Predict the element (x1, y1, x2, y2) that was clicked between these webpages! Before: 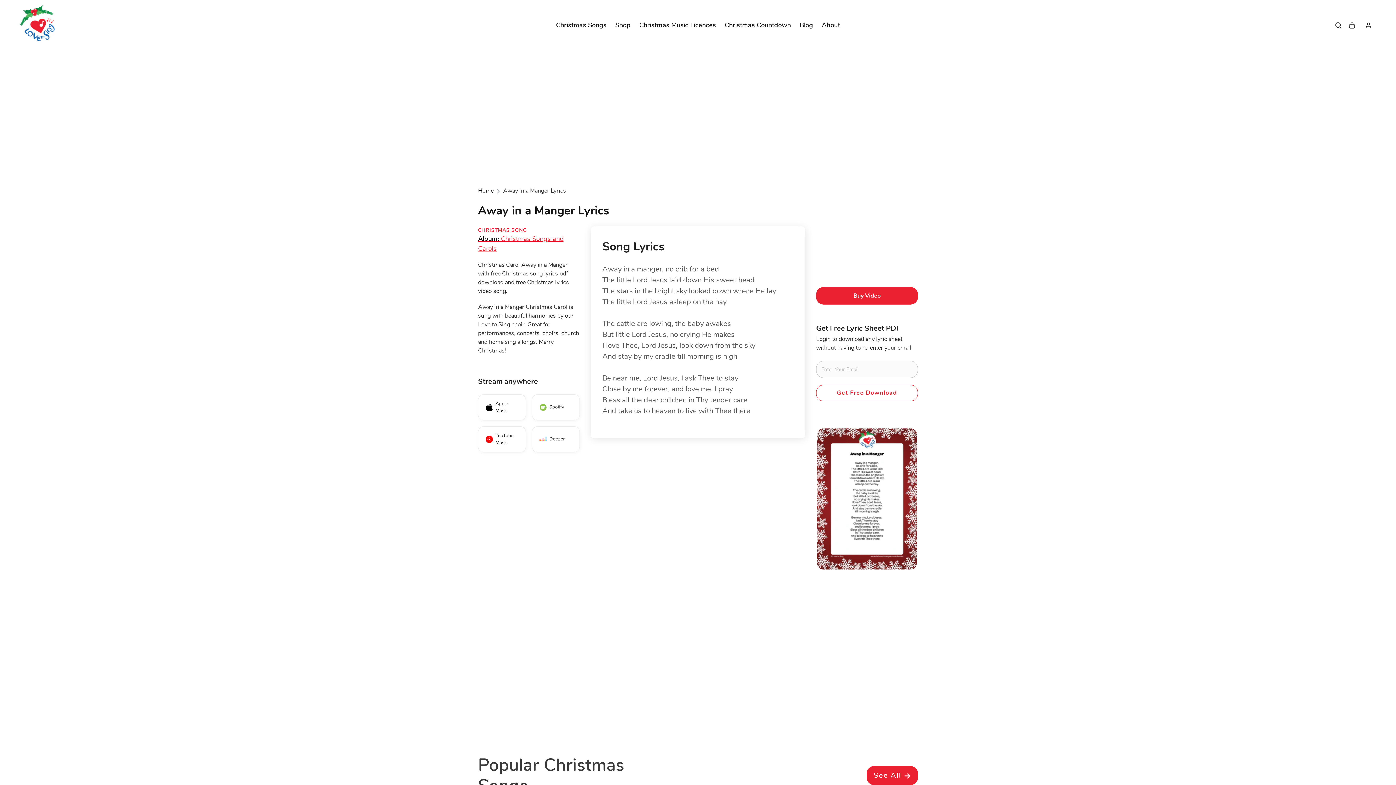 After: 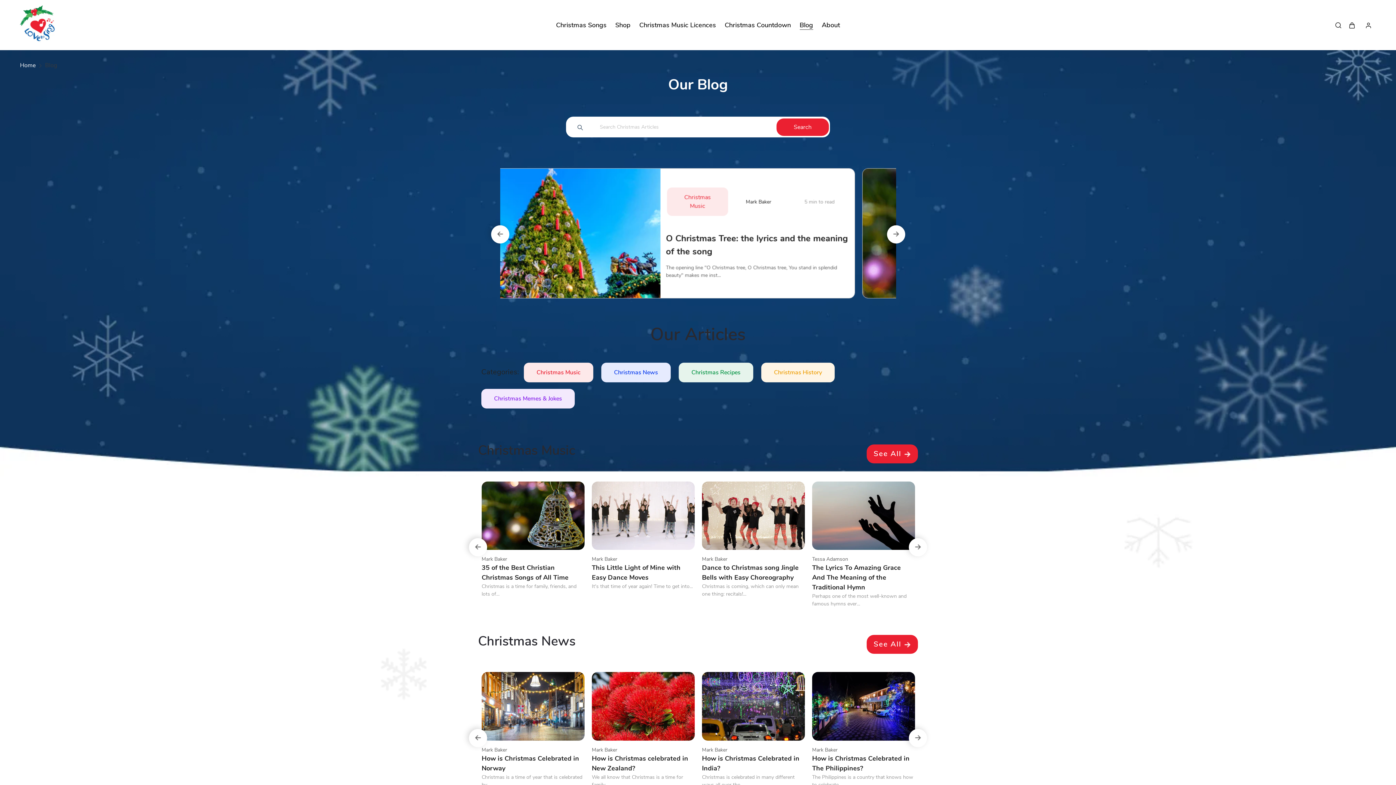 Action: bbox: (796, 18, 816, 31) label: Blog